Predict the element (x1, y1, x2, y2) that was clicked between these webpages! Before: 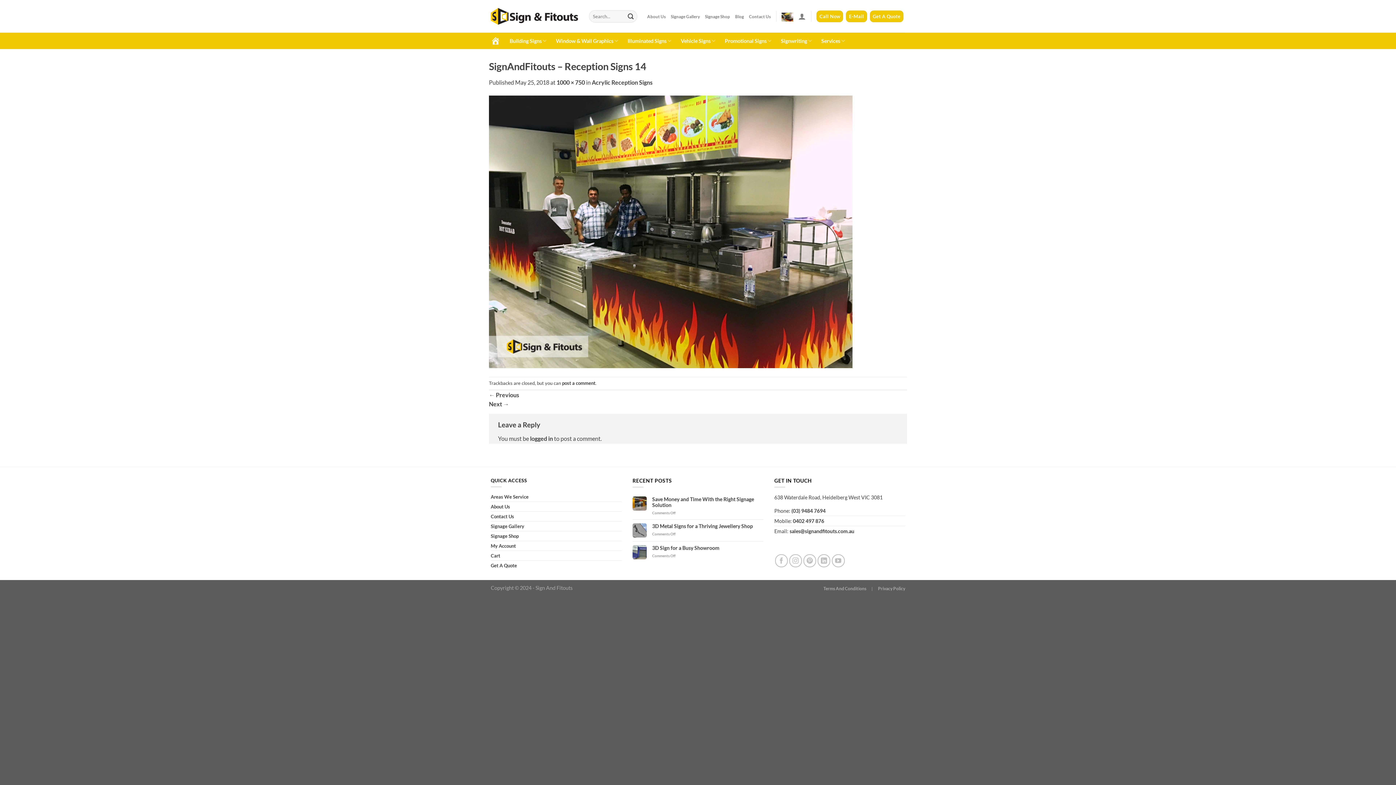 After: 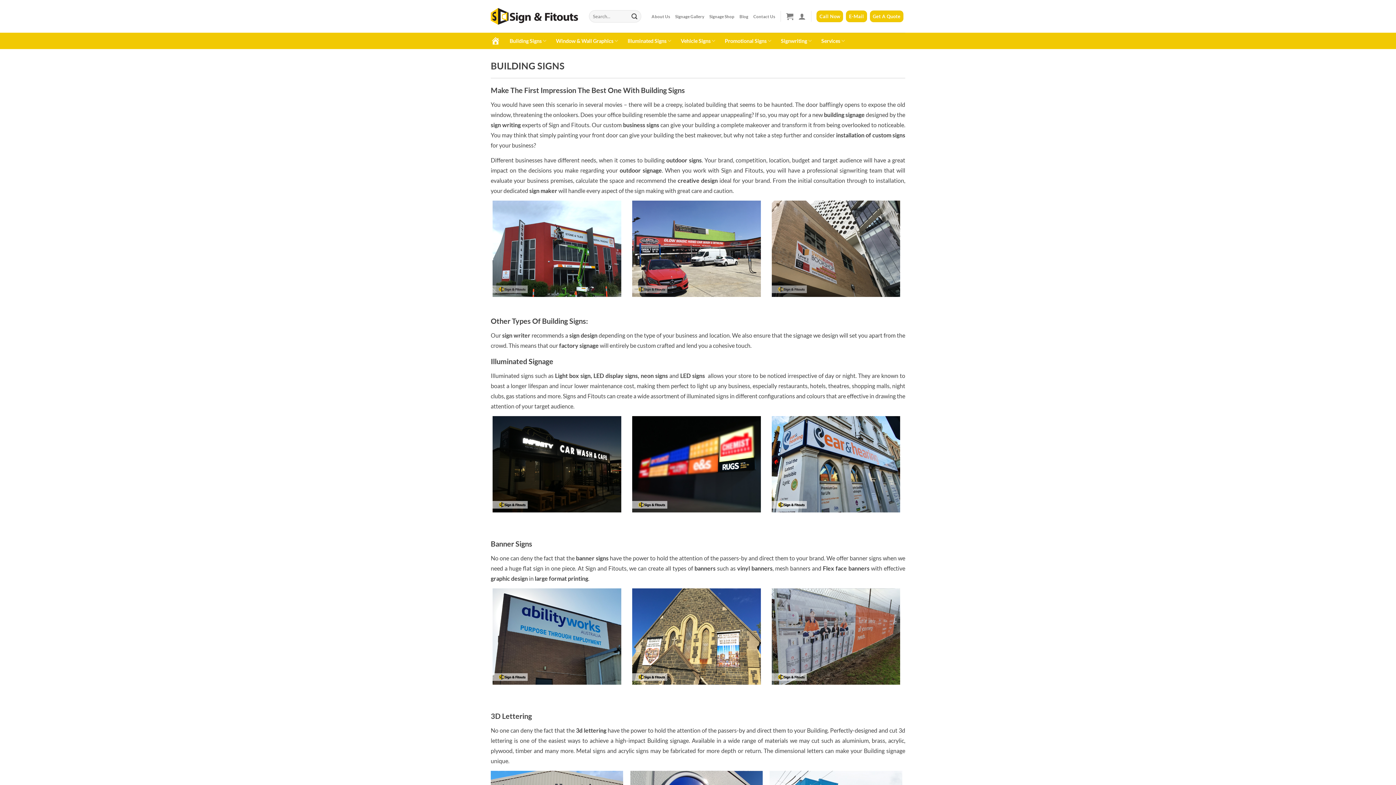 Action: label: Building Signs bbox: (509, 33, 546, 48)